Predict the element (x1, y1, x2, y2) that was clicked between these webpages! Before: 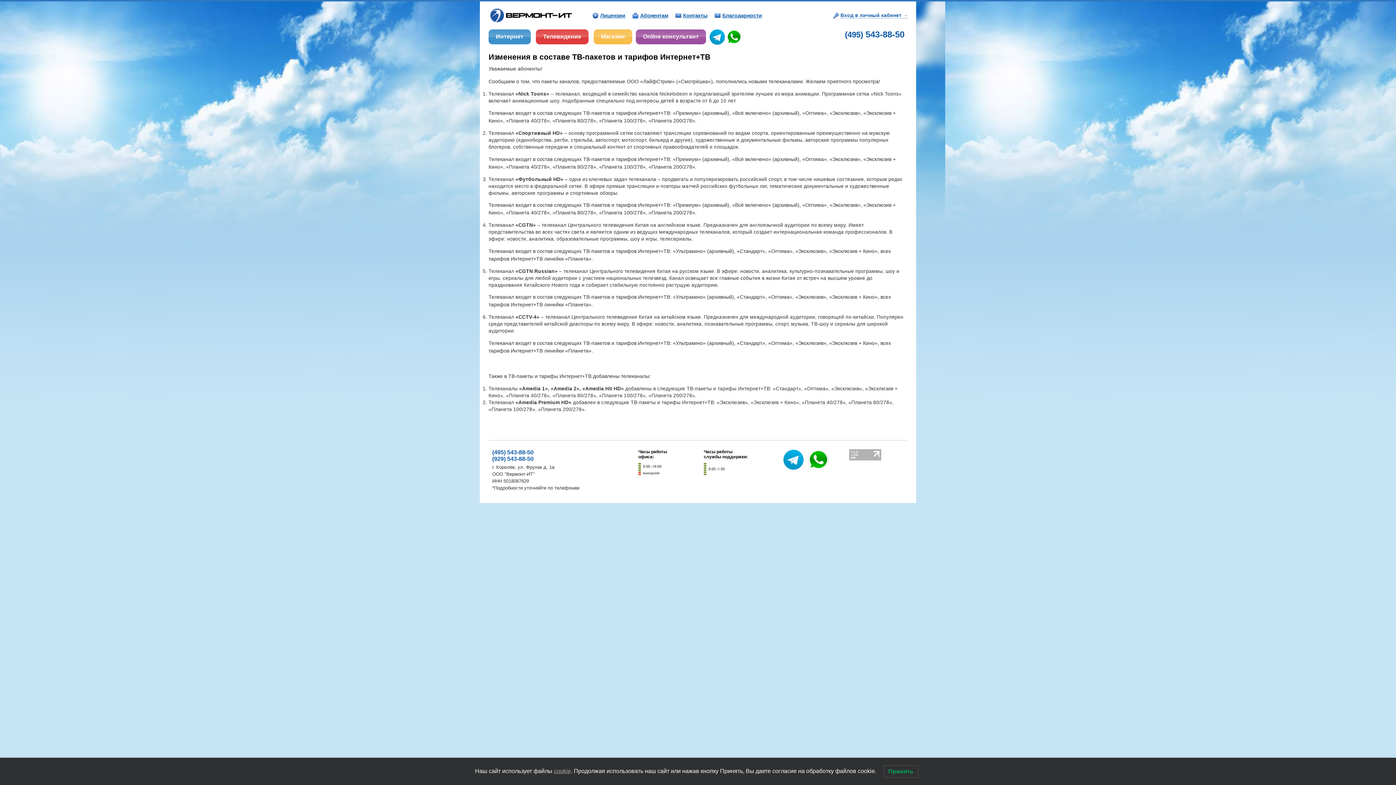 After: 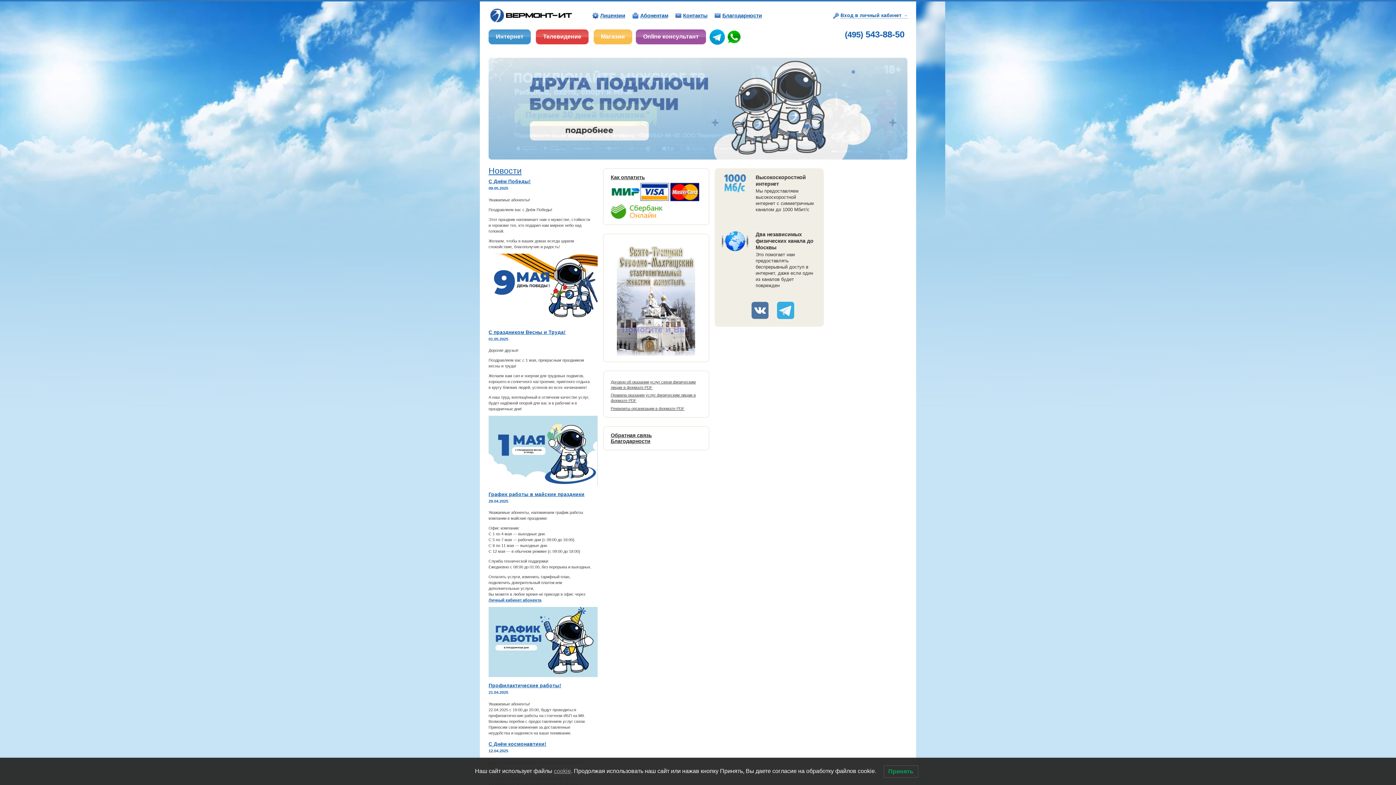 Action: bbox: (490, 17, 572, 23)